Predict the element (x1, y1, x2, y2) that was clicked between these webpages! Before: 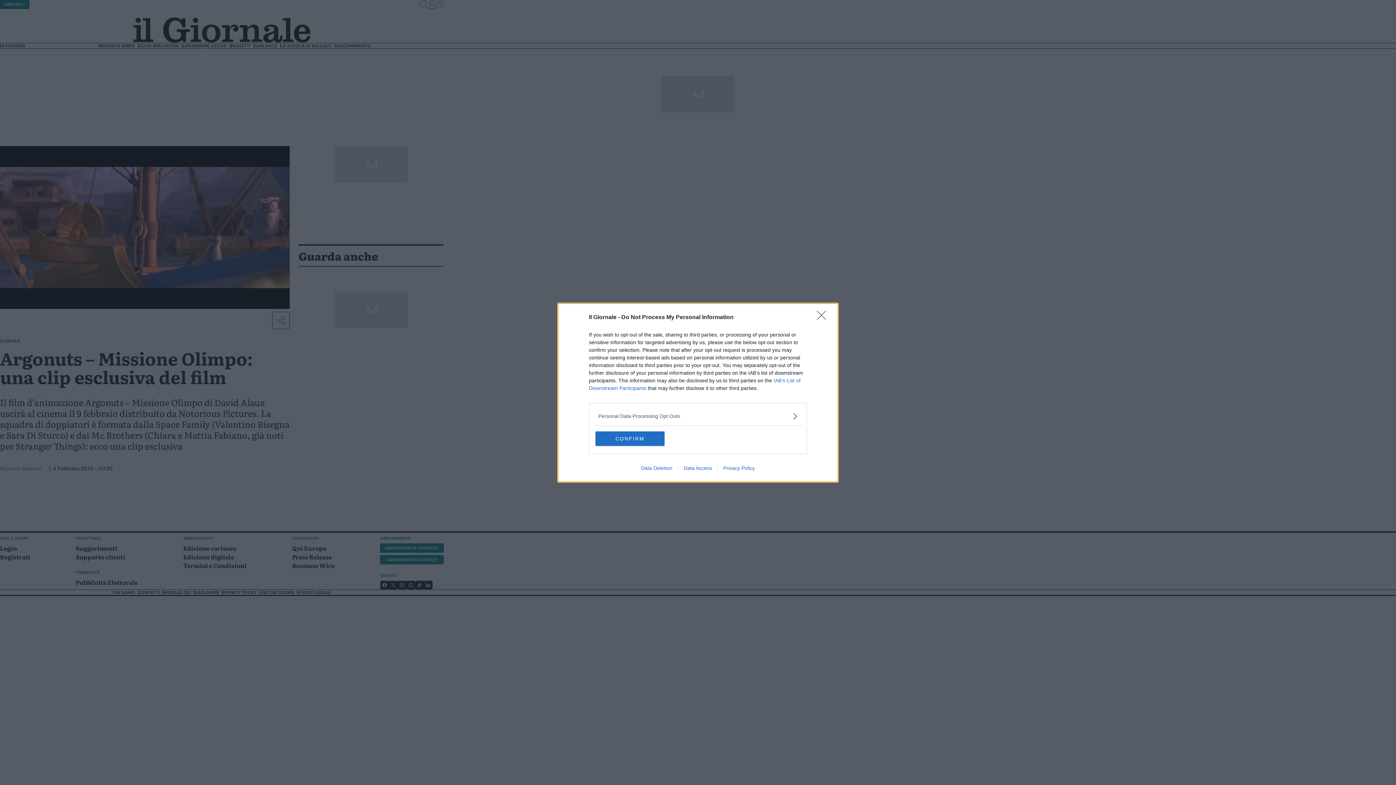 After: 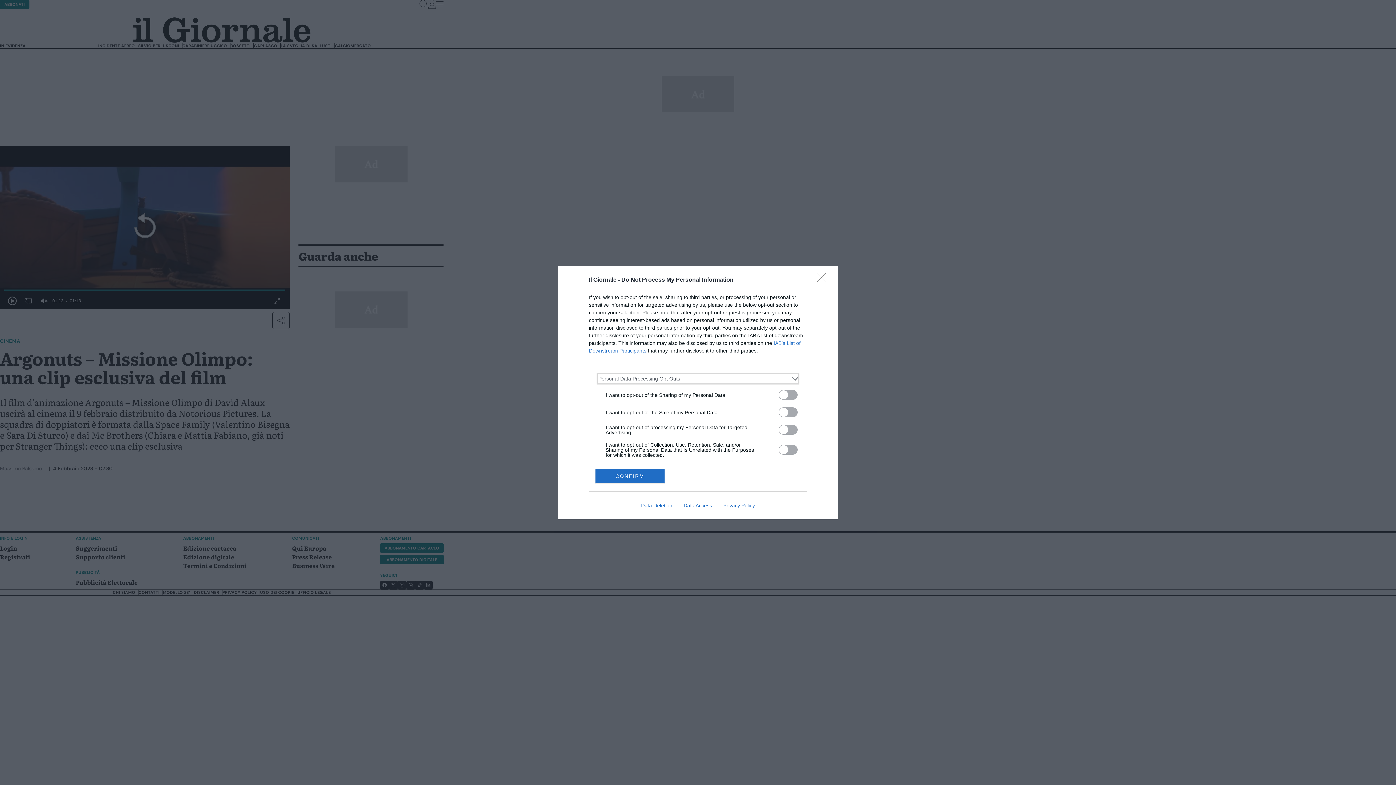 Action: bbox: (598, 412, 797, 420) label: Opt-Outs